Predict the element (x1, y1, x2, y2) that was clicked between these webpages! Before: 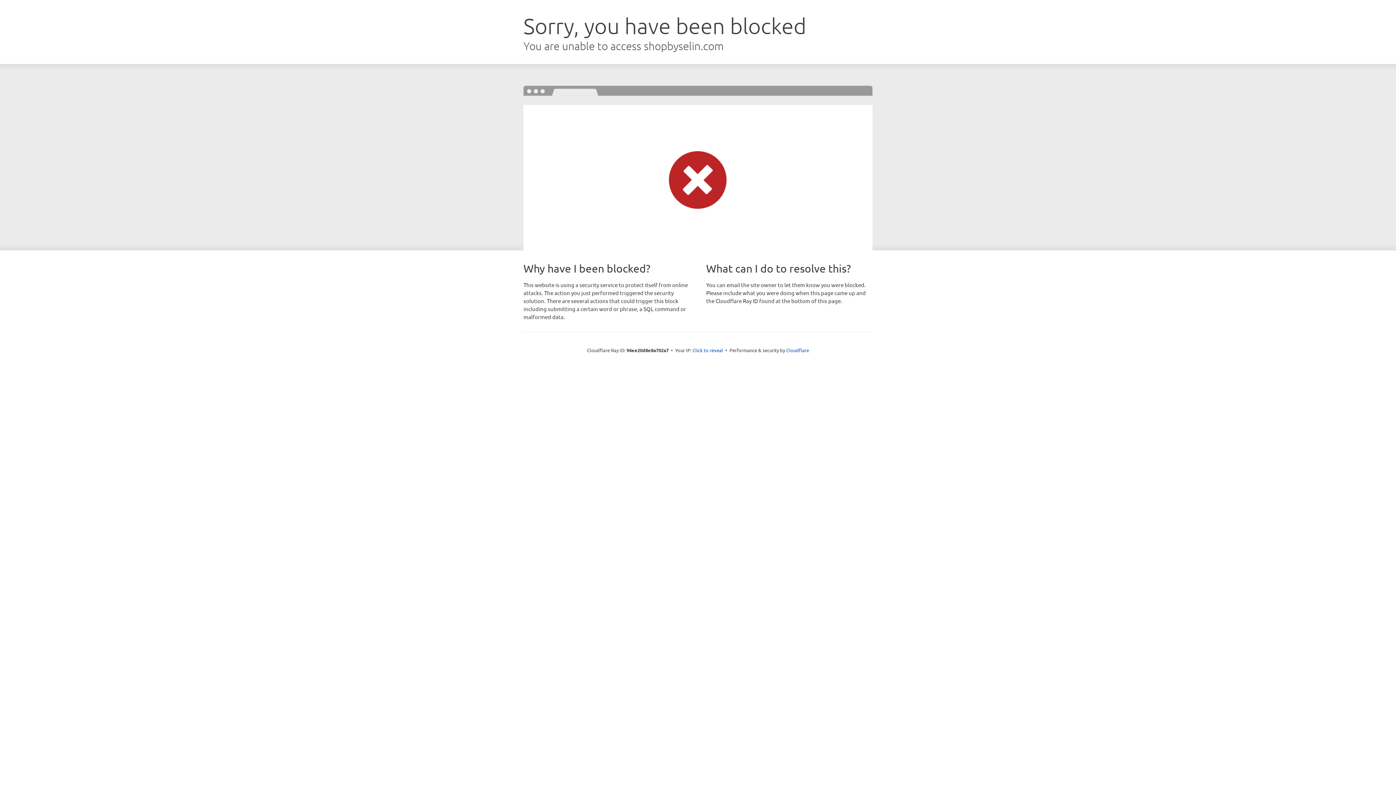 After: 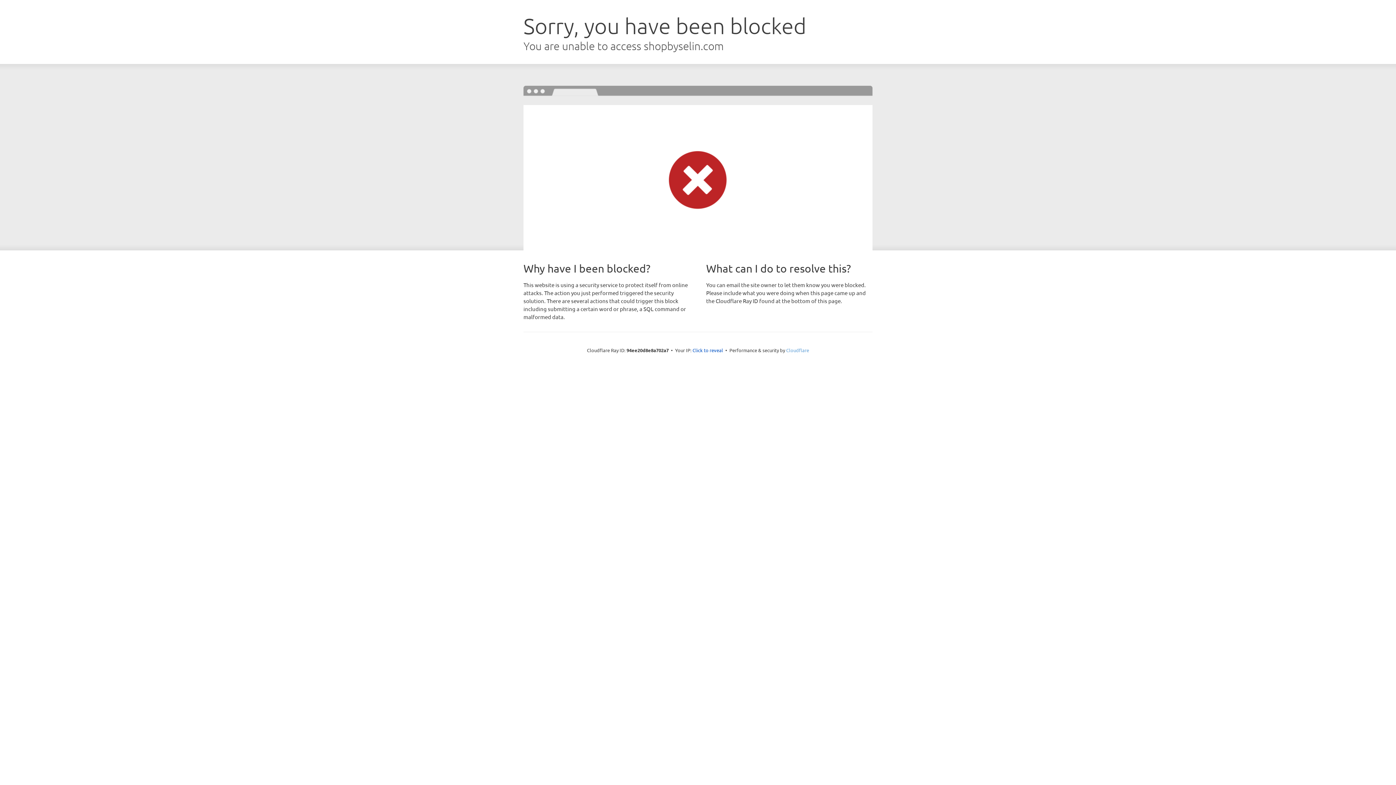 Action: bbox: (786, 347, 809, 353) label: Cloudflare